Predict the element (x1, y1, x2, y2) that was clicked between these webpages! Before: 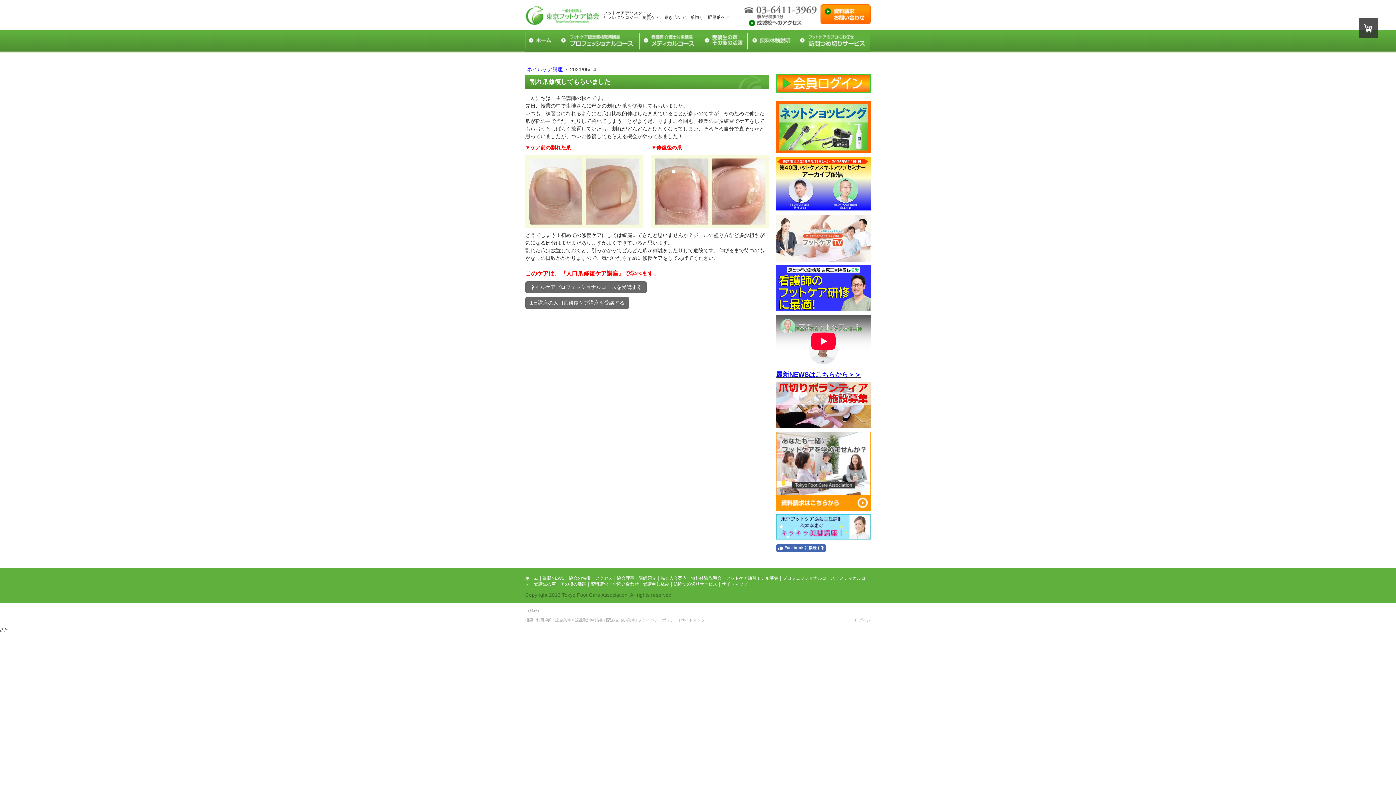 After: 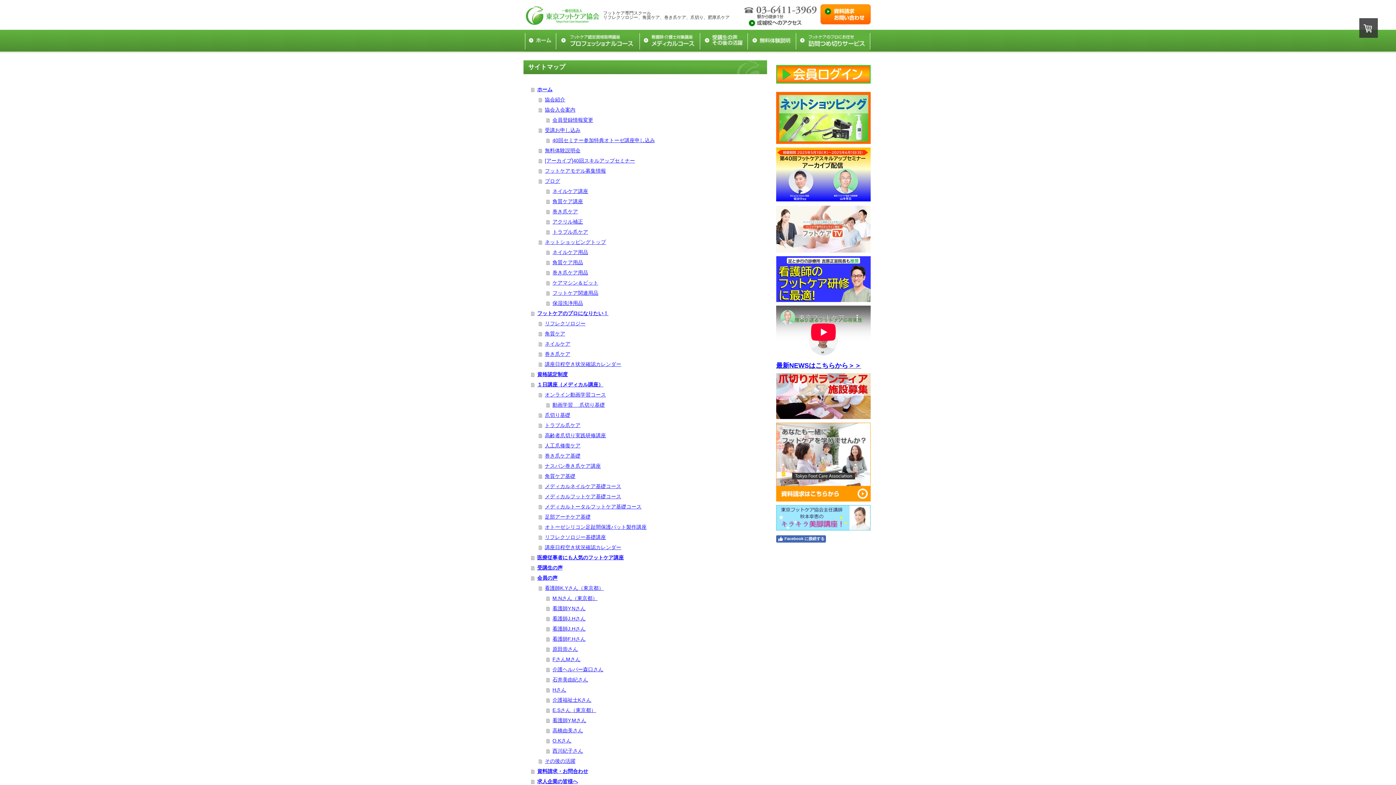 Action: bbox: (681, 618, 705, 622) label: サイトマップ